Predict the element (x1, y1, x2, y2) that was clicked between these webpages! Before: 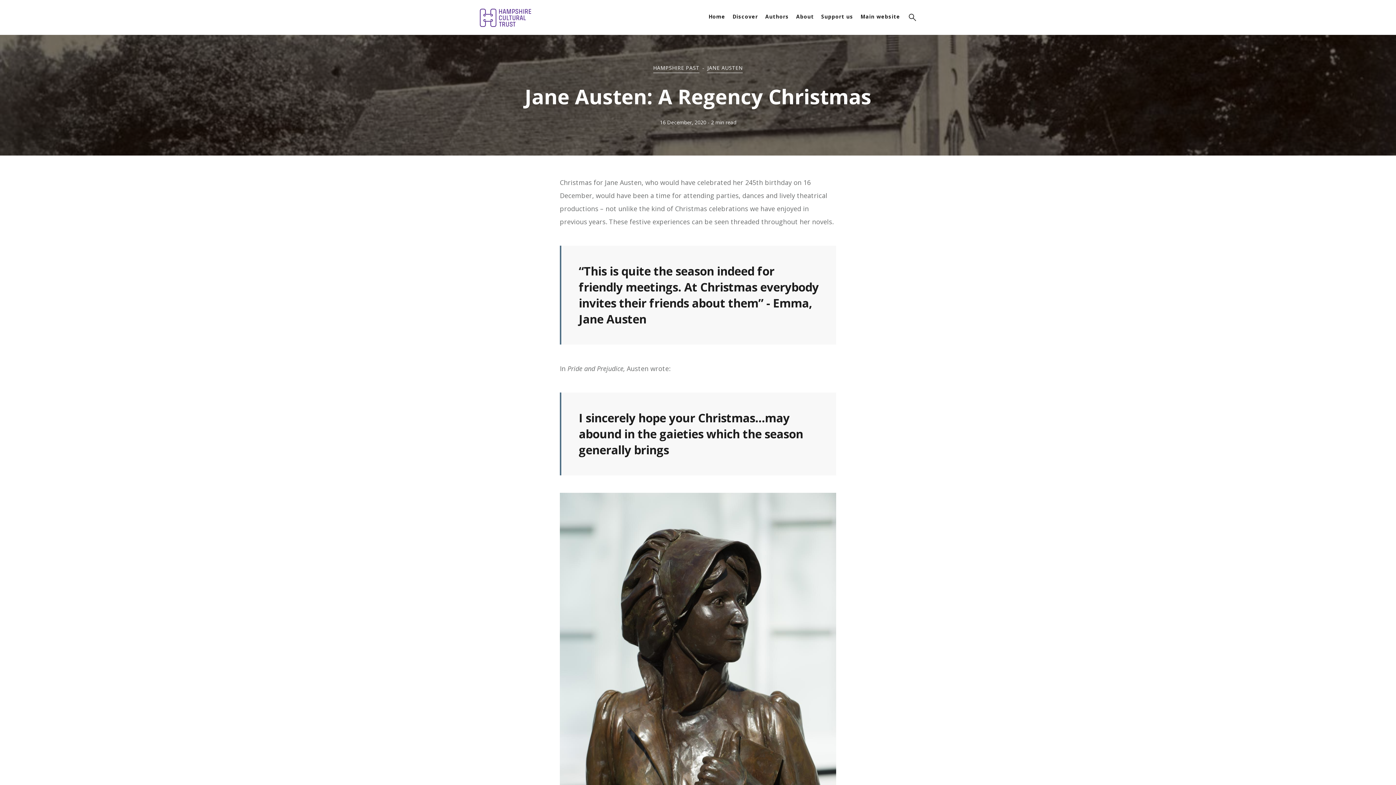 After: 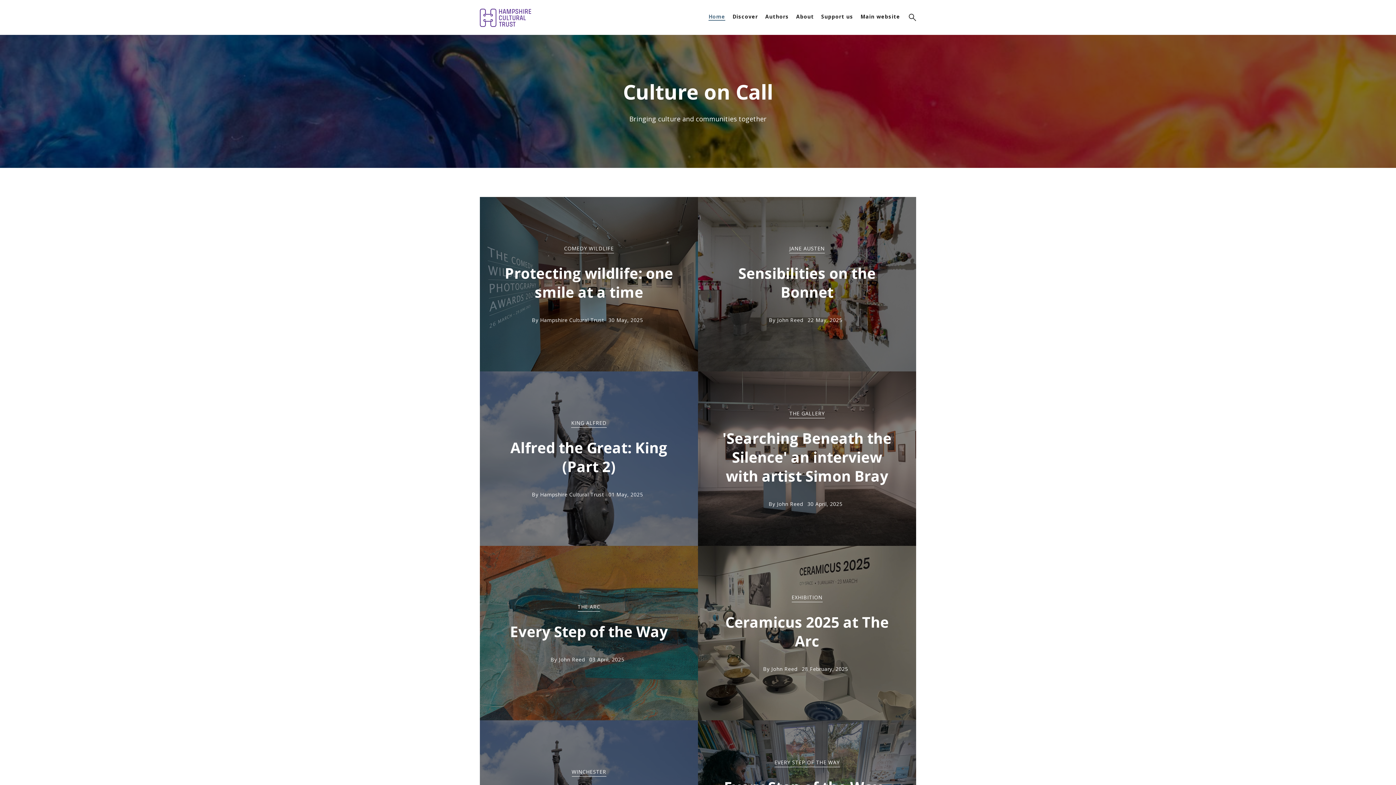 Action: bbox: (708, 13, 725, 20) label: Home